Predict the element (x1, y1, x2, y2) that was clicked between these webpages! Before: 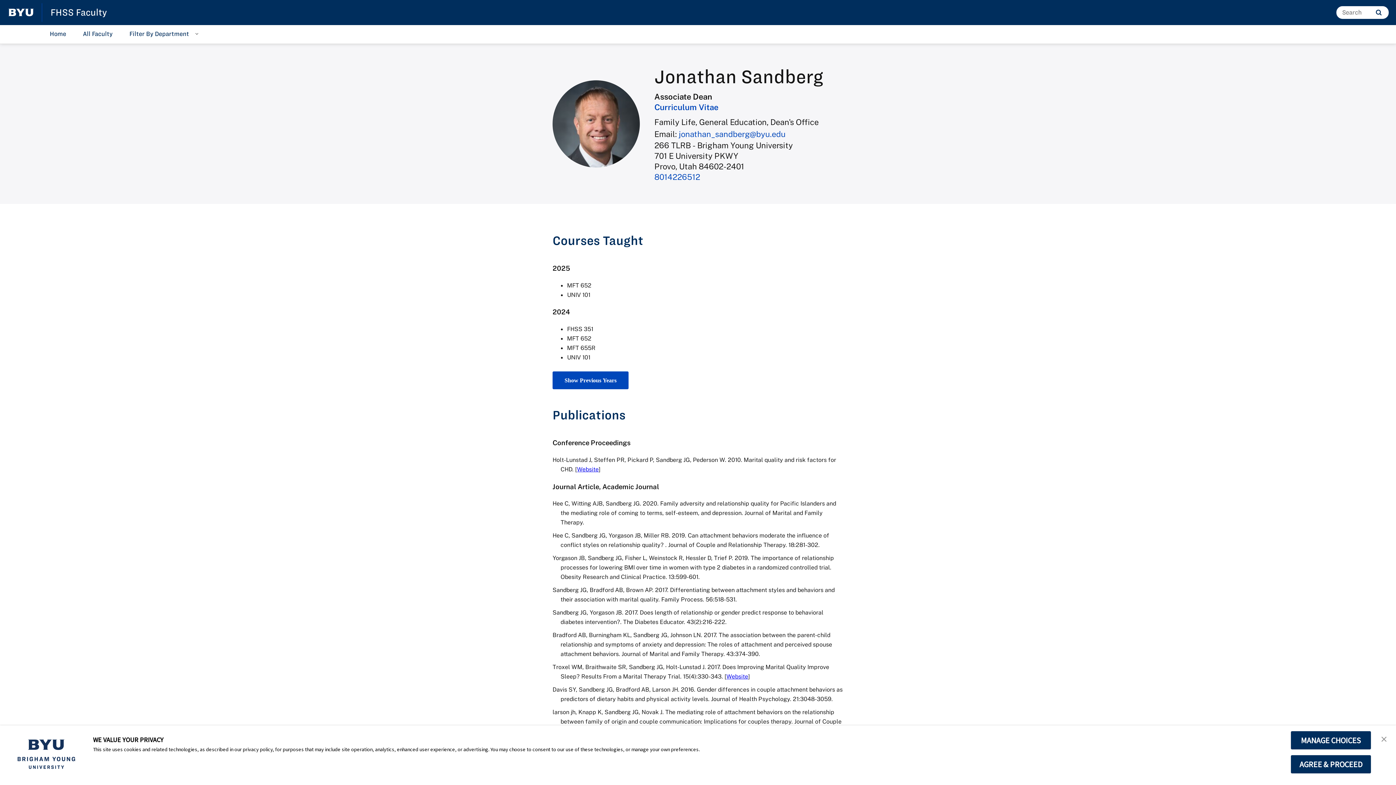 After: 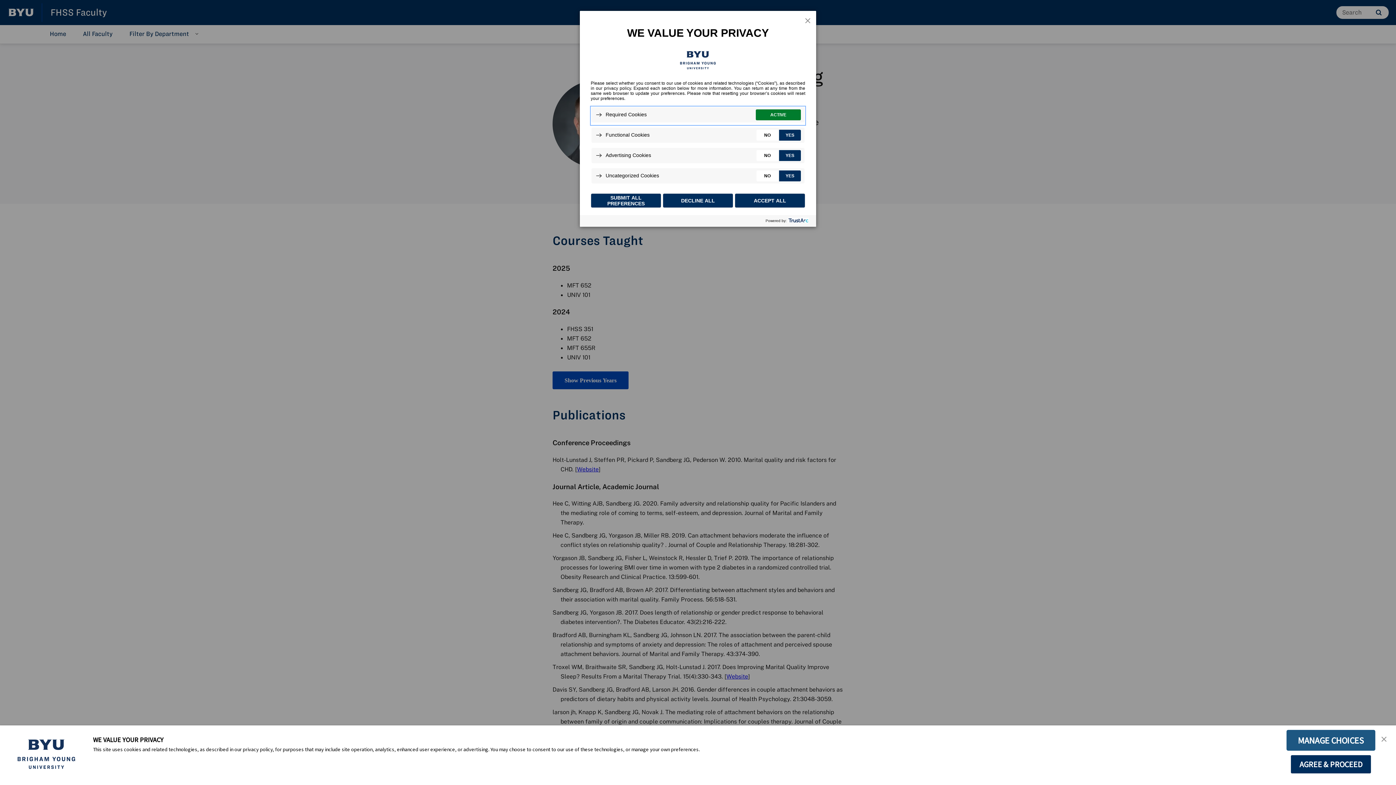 Action: bbox: (1290, 731, 1371, 750) label: MANAGE CHOICES